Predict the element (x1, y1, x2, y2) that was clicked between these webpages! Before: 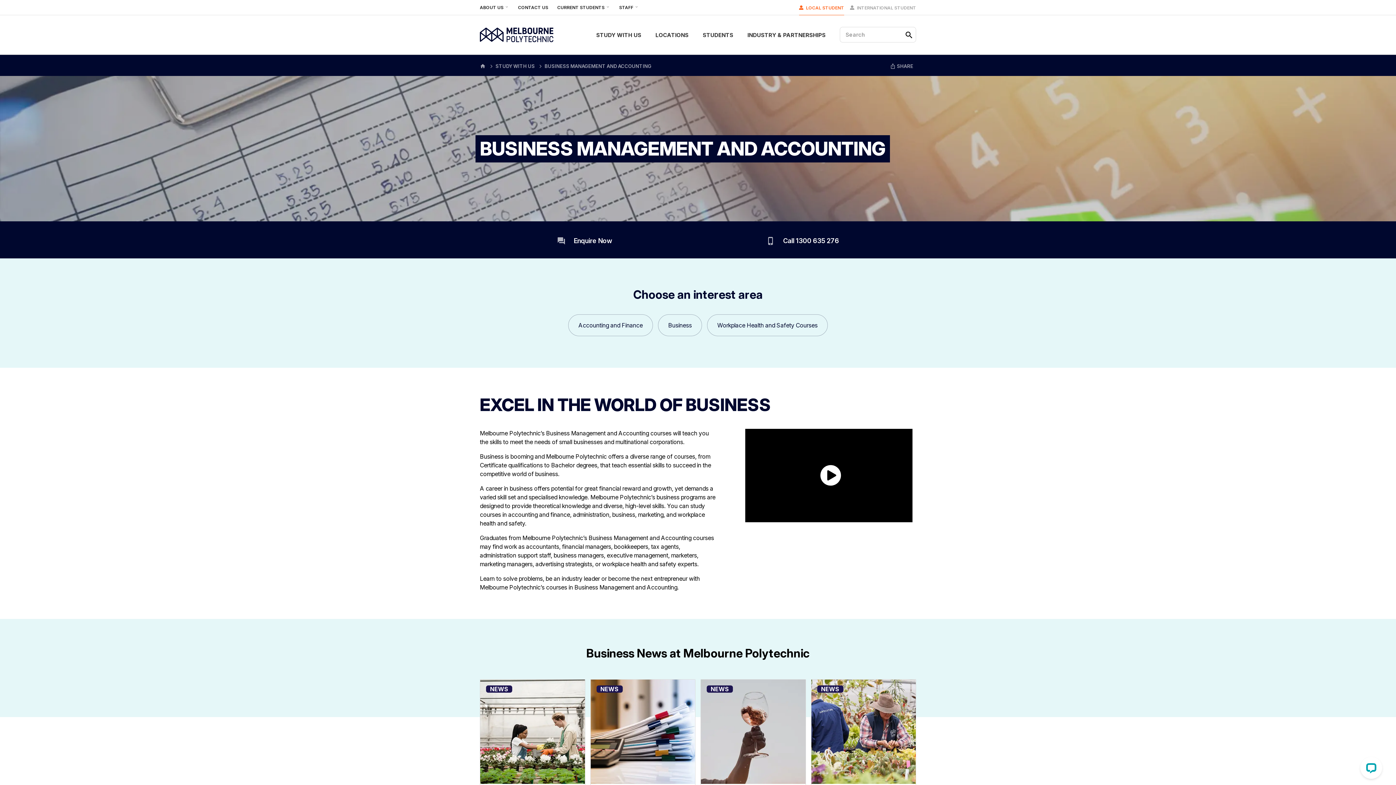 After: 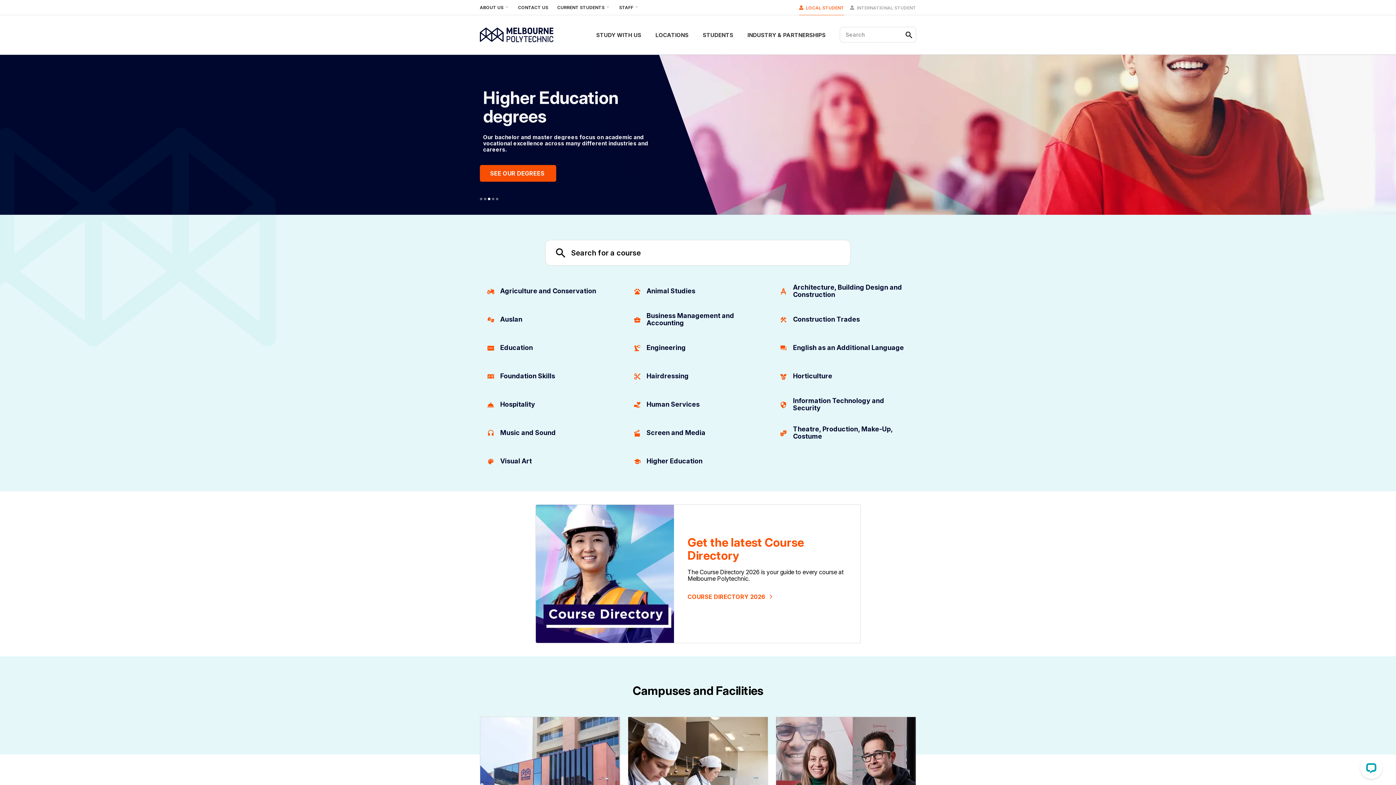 Action: bbox: (480, 60, 485, 70) label: Home